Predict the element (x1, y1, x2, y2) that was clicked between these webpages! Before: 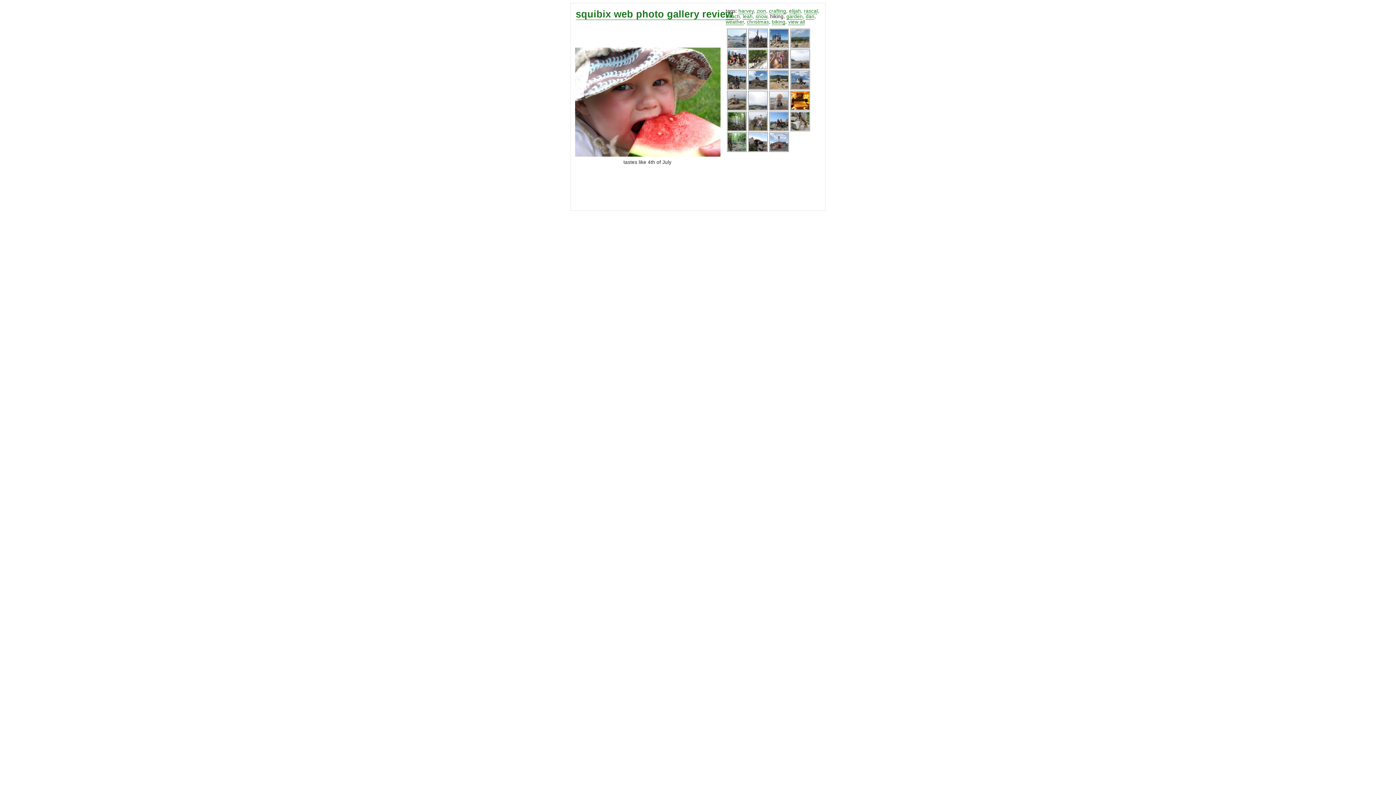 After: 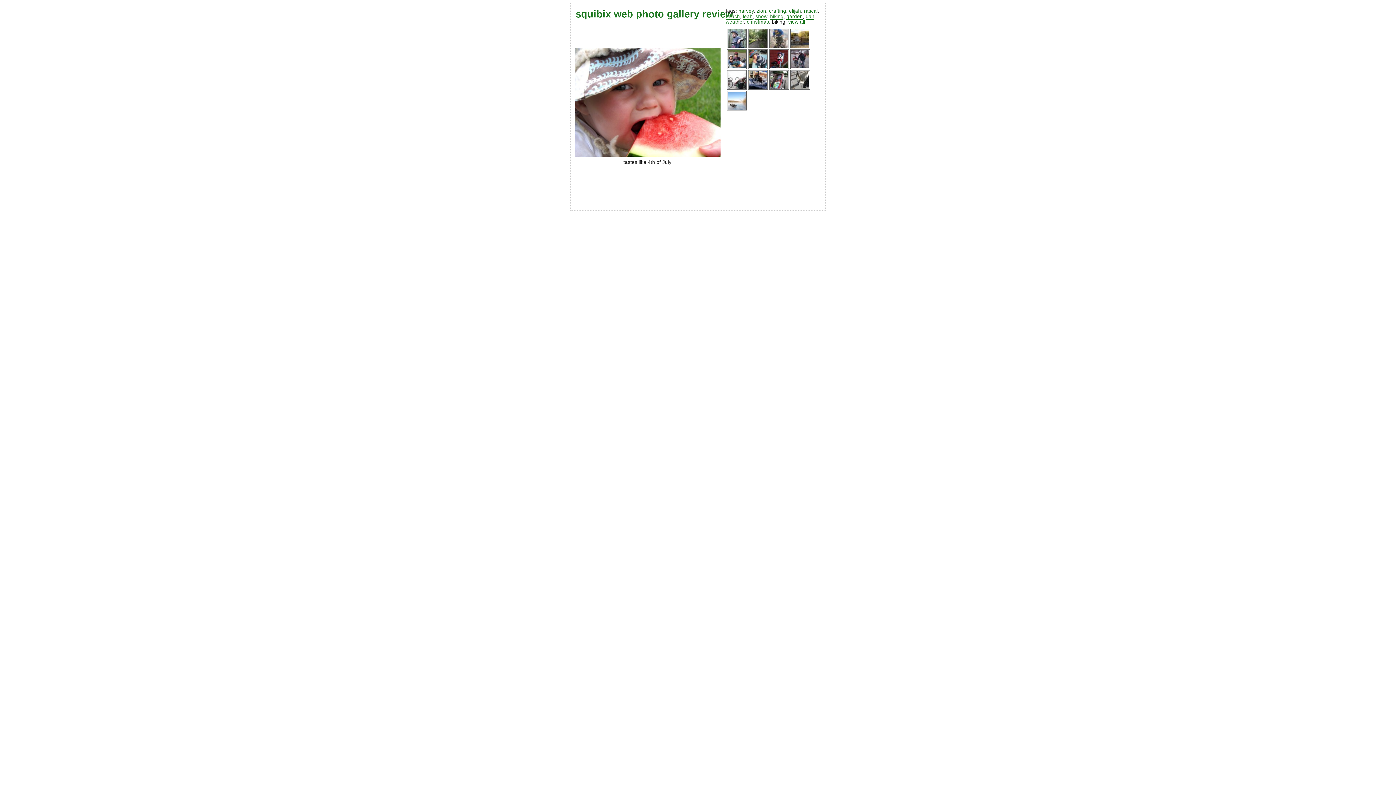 Action: bbox: (772, 19, 785, 24) label: biking